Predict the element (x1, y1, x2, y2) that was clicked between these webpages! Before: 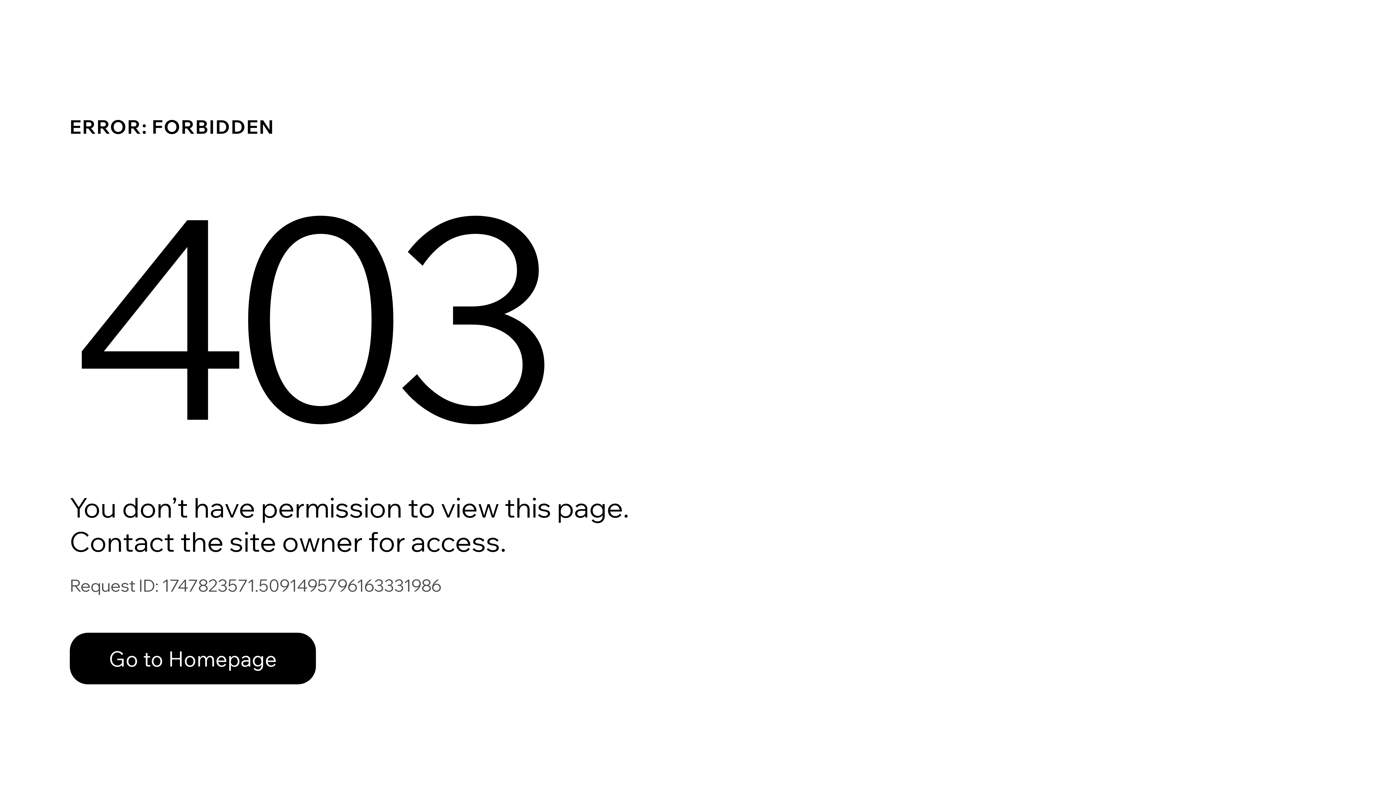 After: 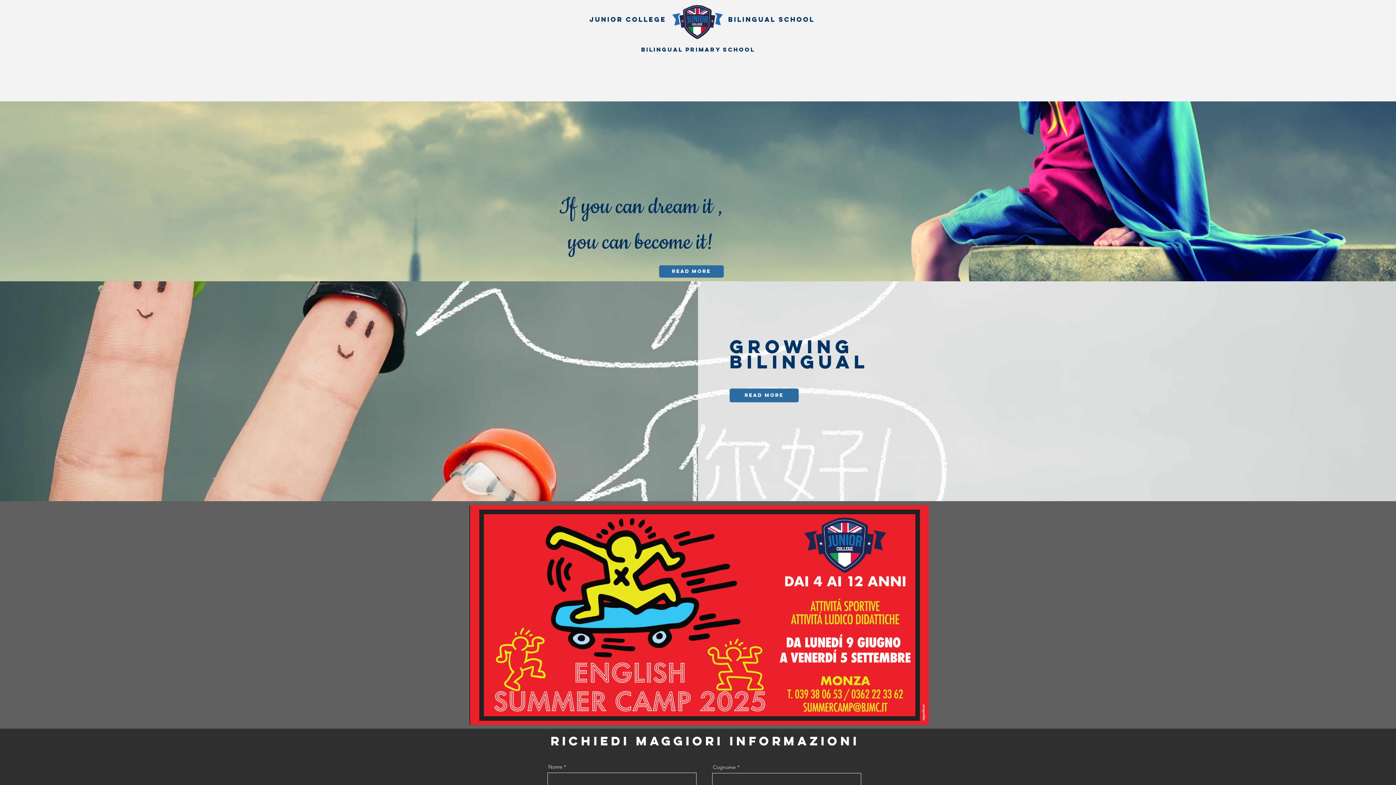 Action: bbox: (69, 633, 316, 684) label: Go to Homepage